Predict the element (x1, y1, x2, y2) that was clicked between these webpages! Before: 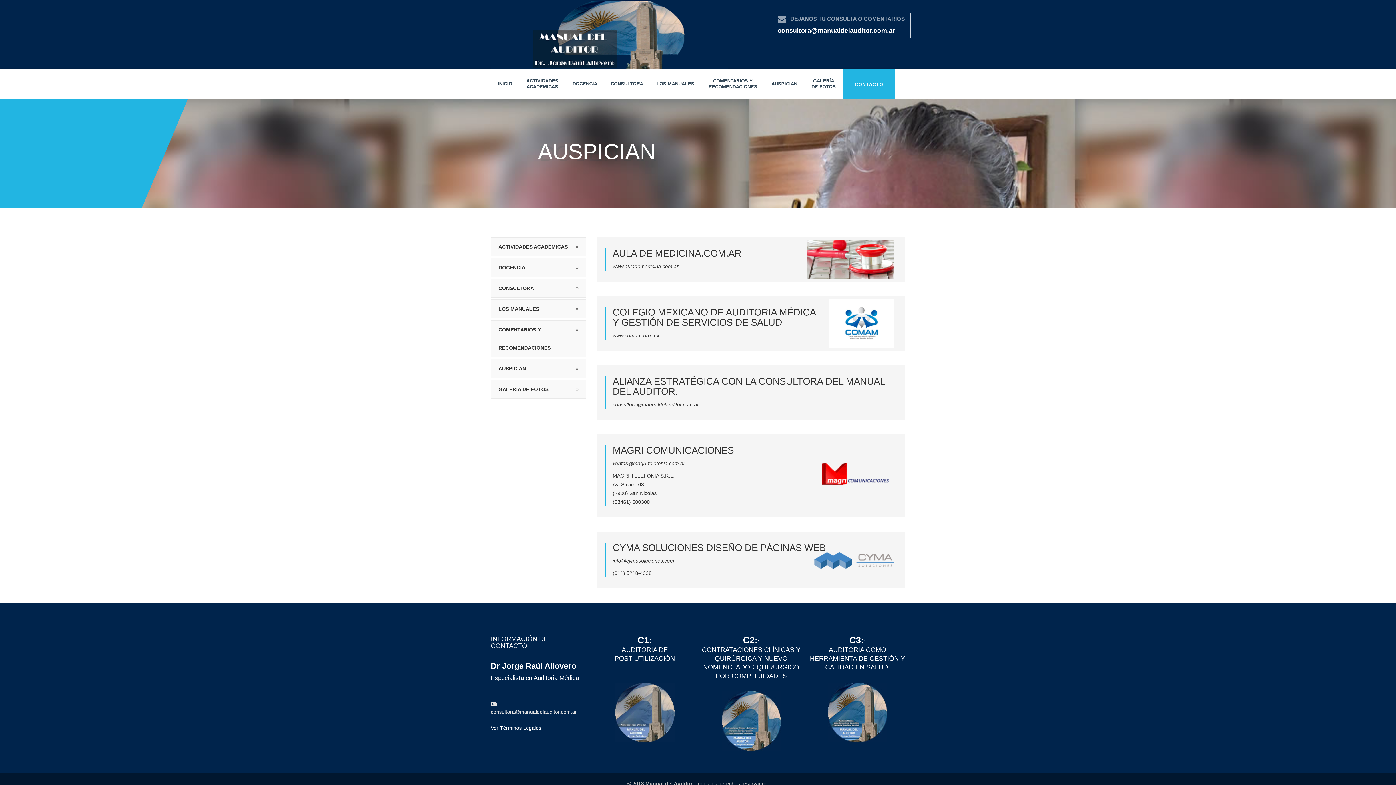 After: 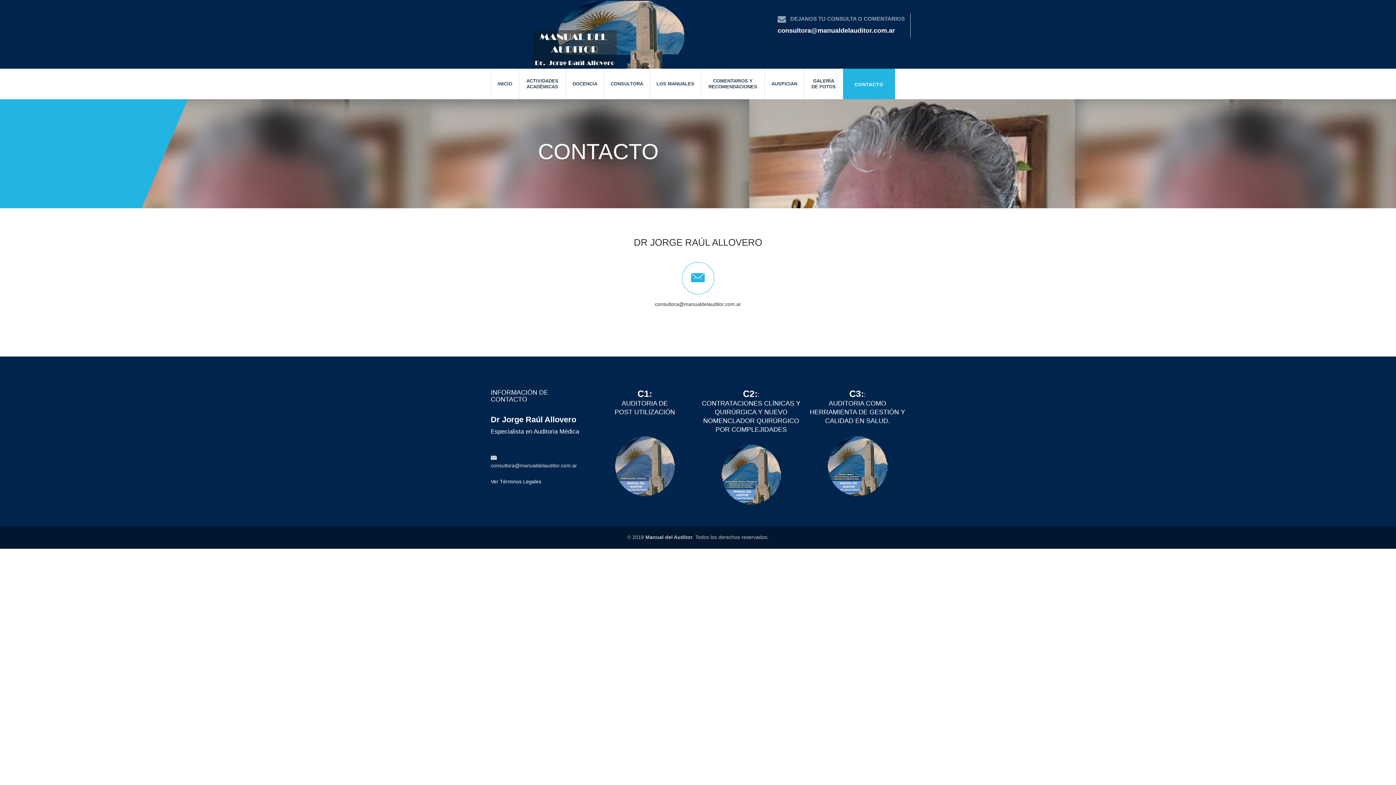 Action: bbox: (843, 68, 895, 99) label: CONTACTO